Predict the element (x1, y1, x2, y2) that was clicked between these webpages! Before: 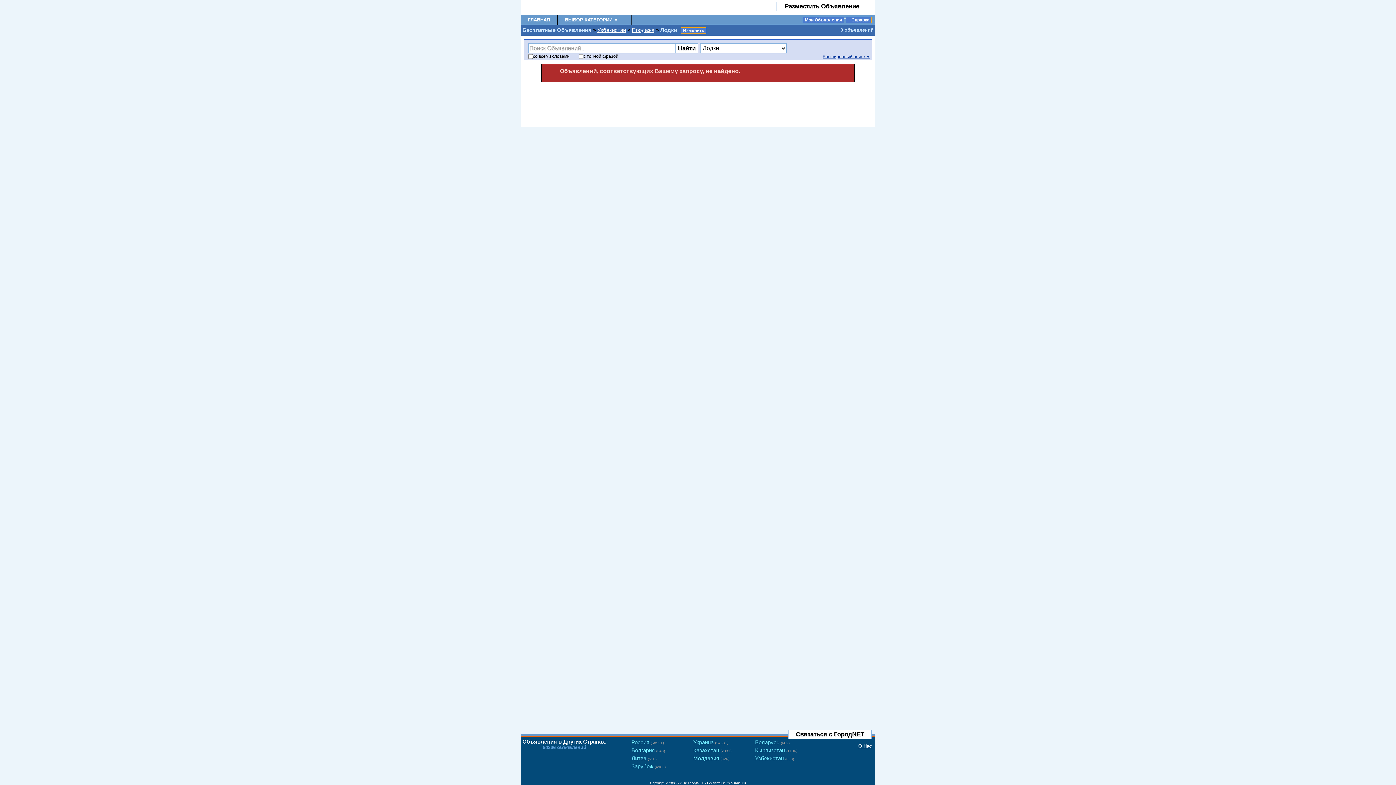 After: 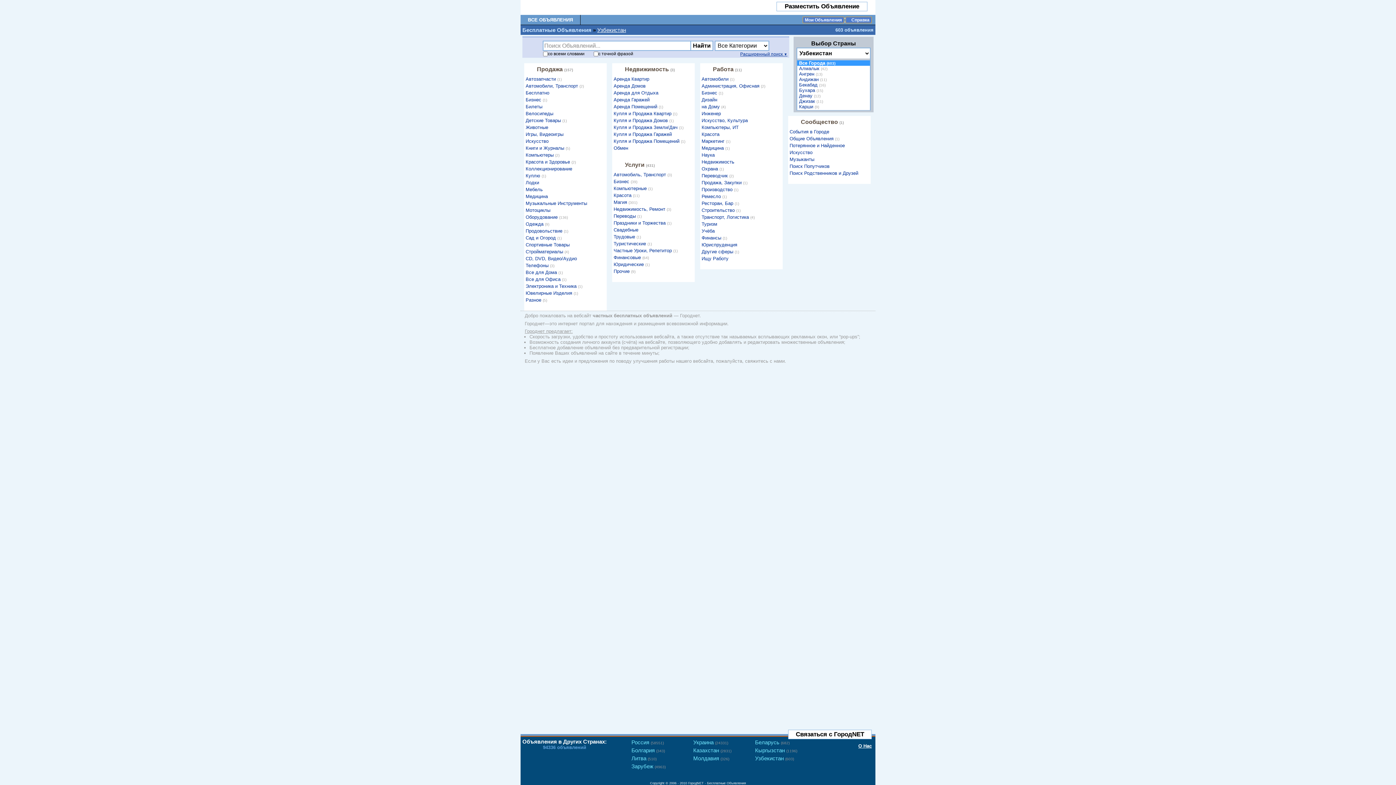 Action: label: ГЛАВНАЯ bbox: (520, 14, 557, 24)